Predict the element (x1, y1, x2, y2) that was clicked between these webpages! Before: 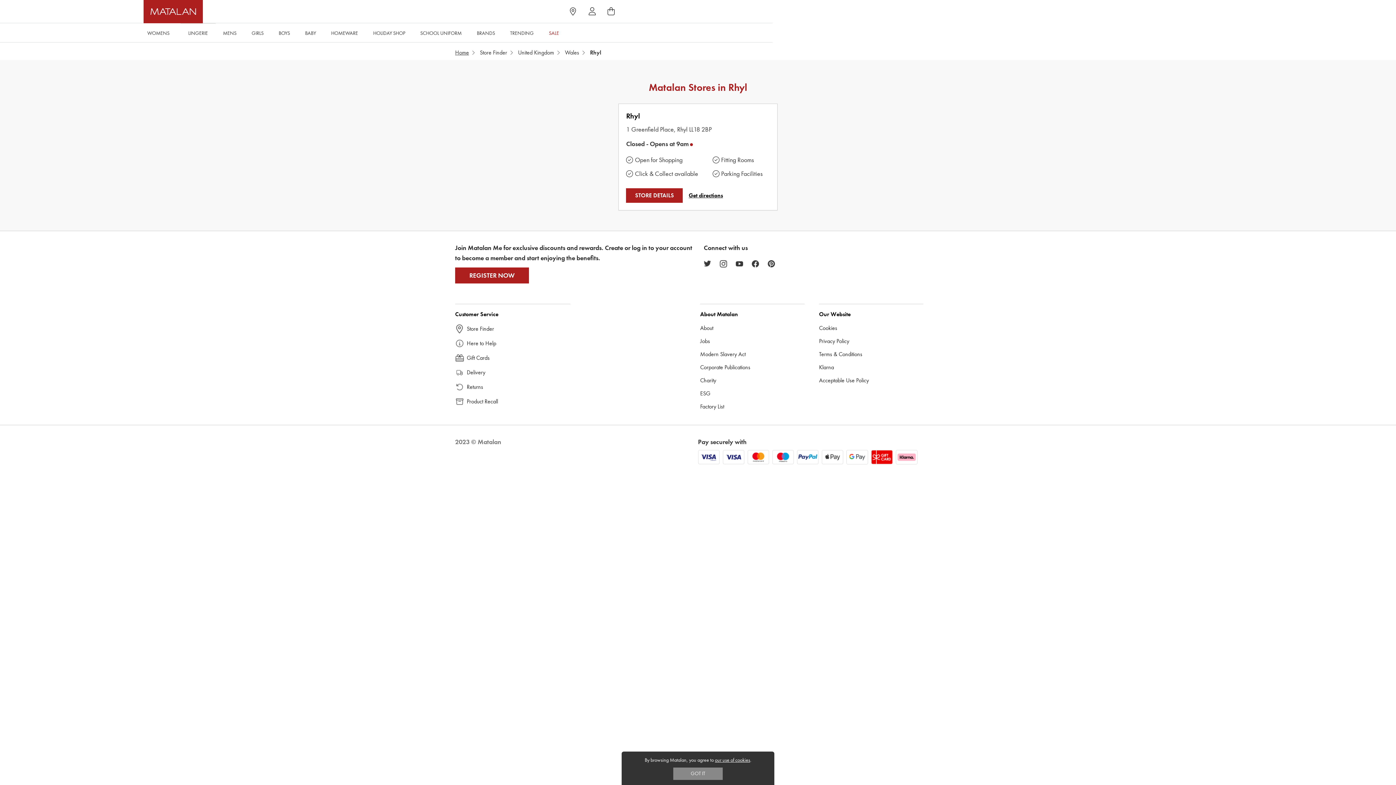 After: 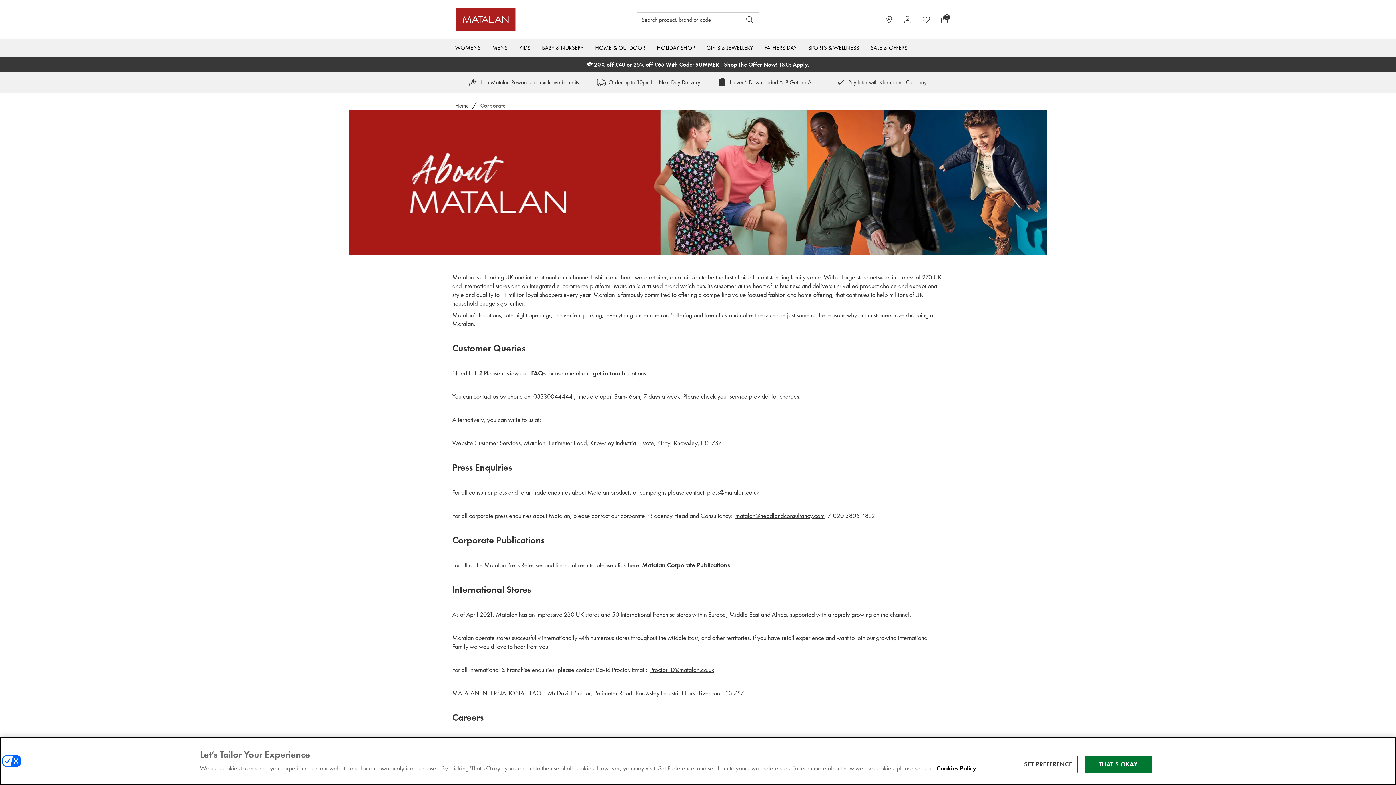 Action: label: About bbox: (700, 321, 713, 334)